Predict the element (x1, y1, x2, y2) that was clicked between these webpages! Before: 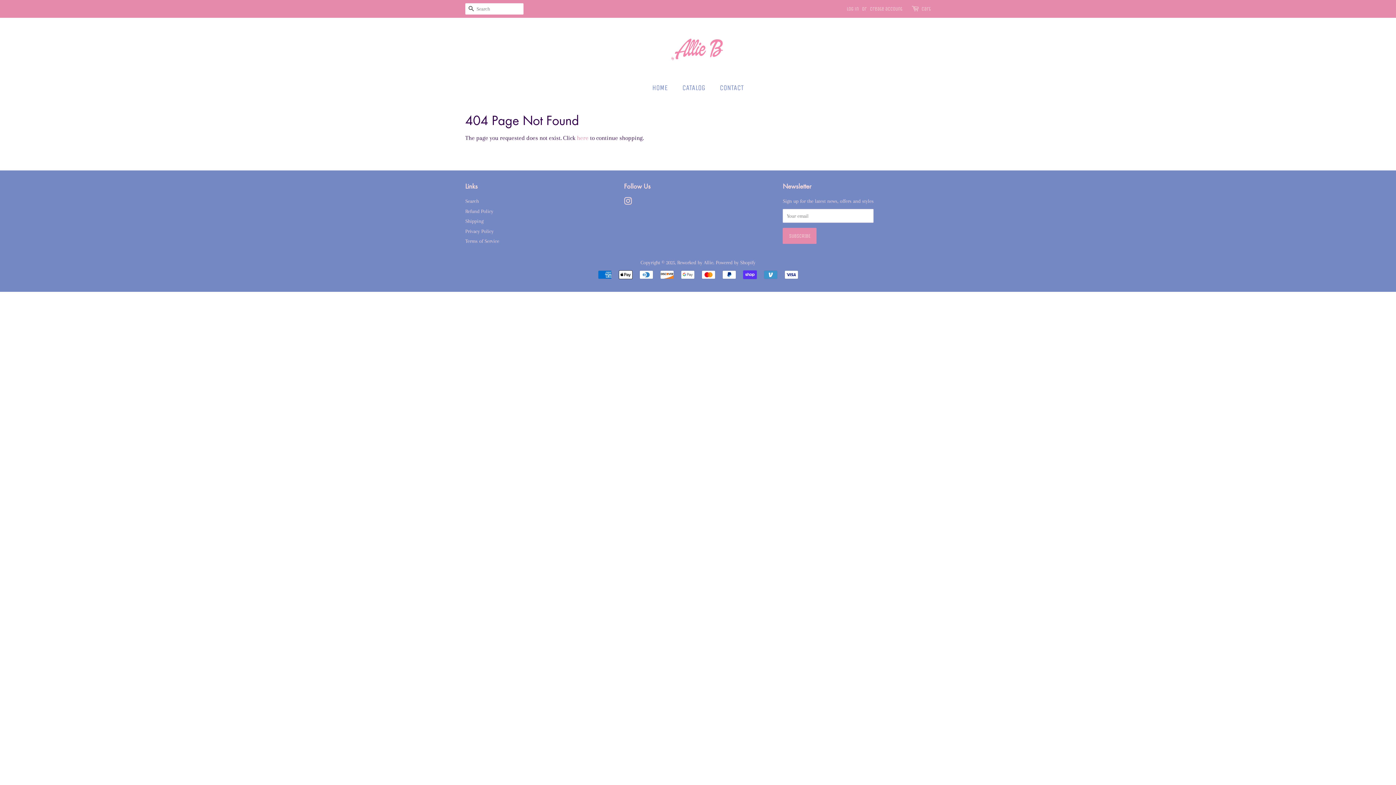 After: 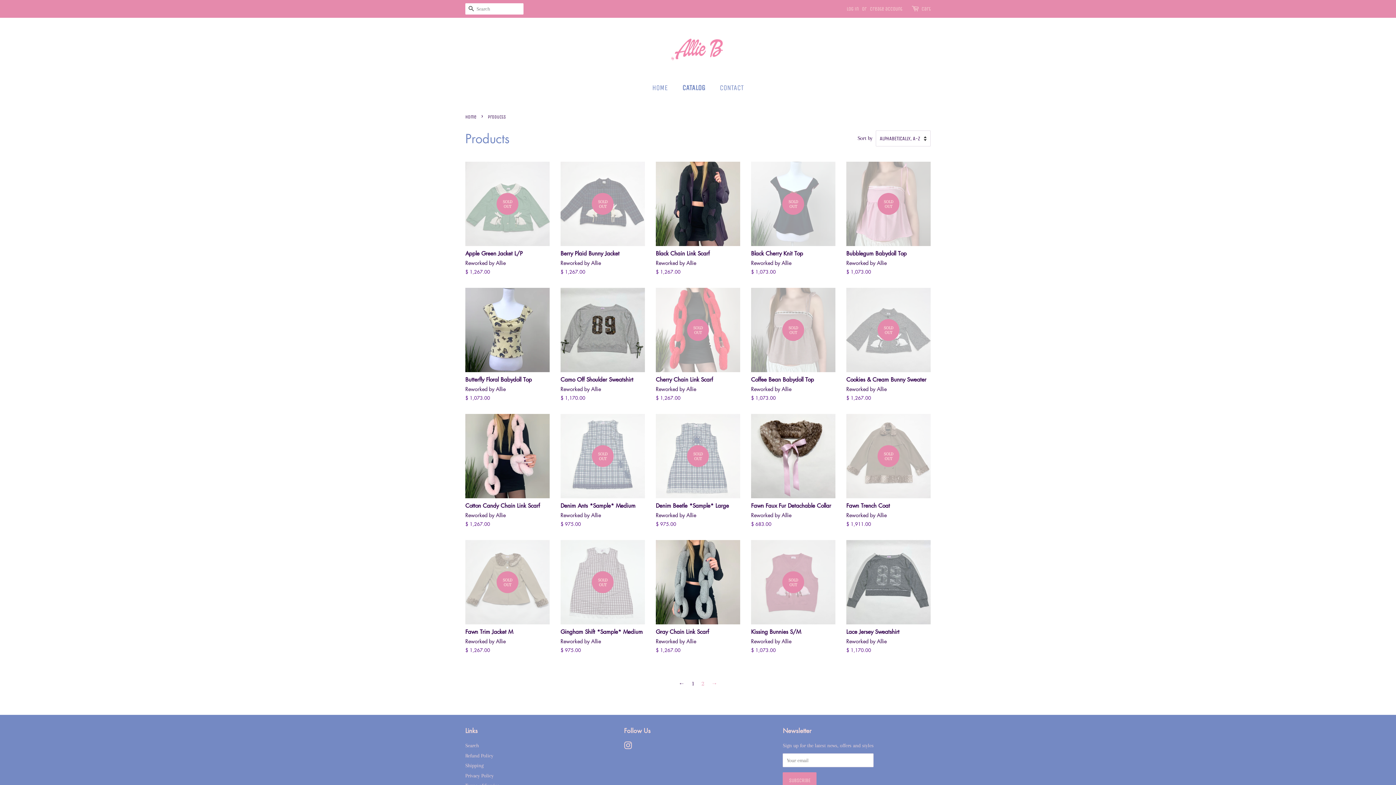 Action: label: CATALOG bbox: (677, 79, 712, 96)